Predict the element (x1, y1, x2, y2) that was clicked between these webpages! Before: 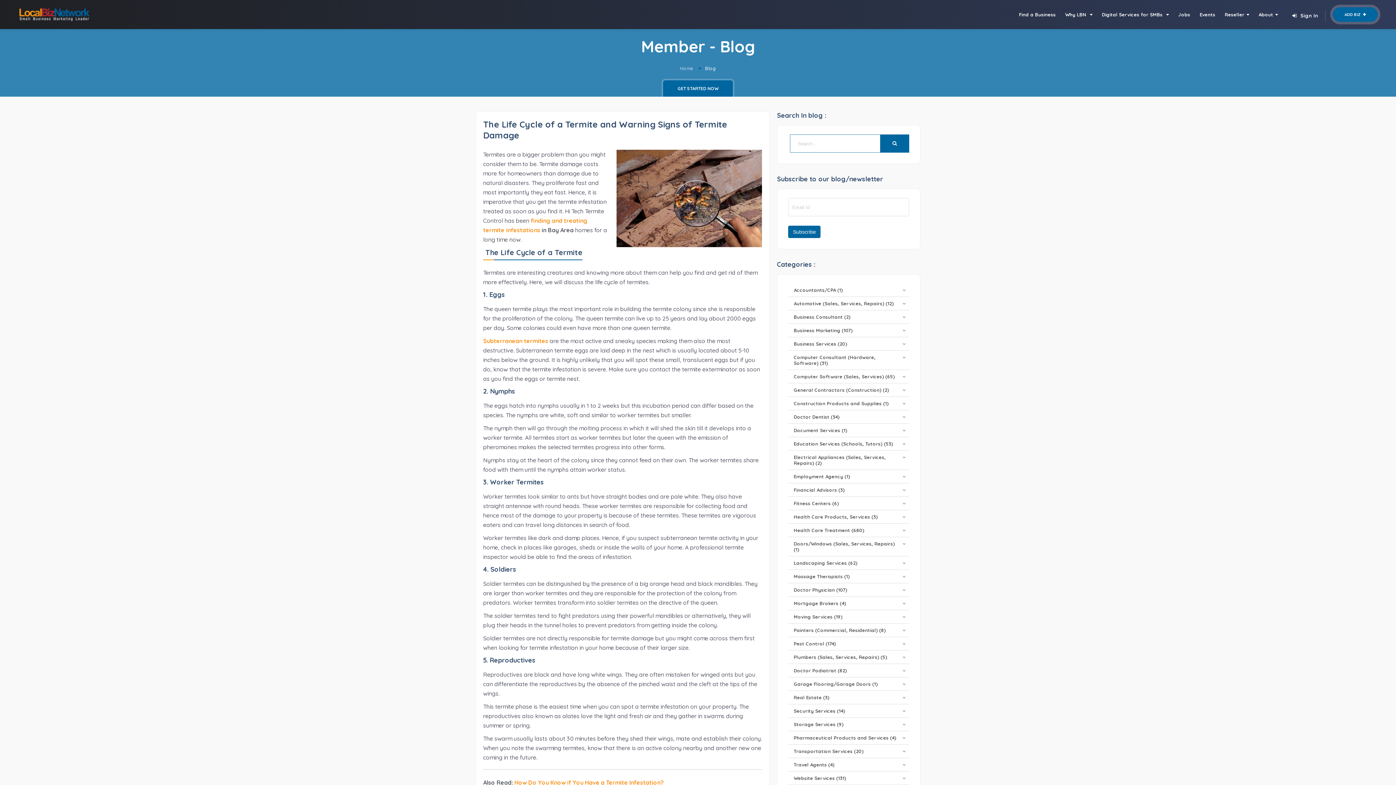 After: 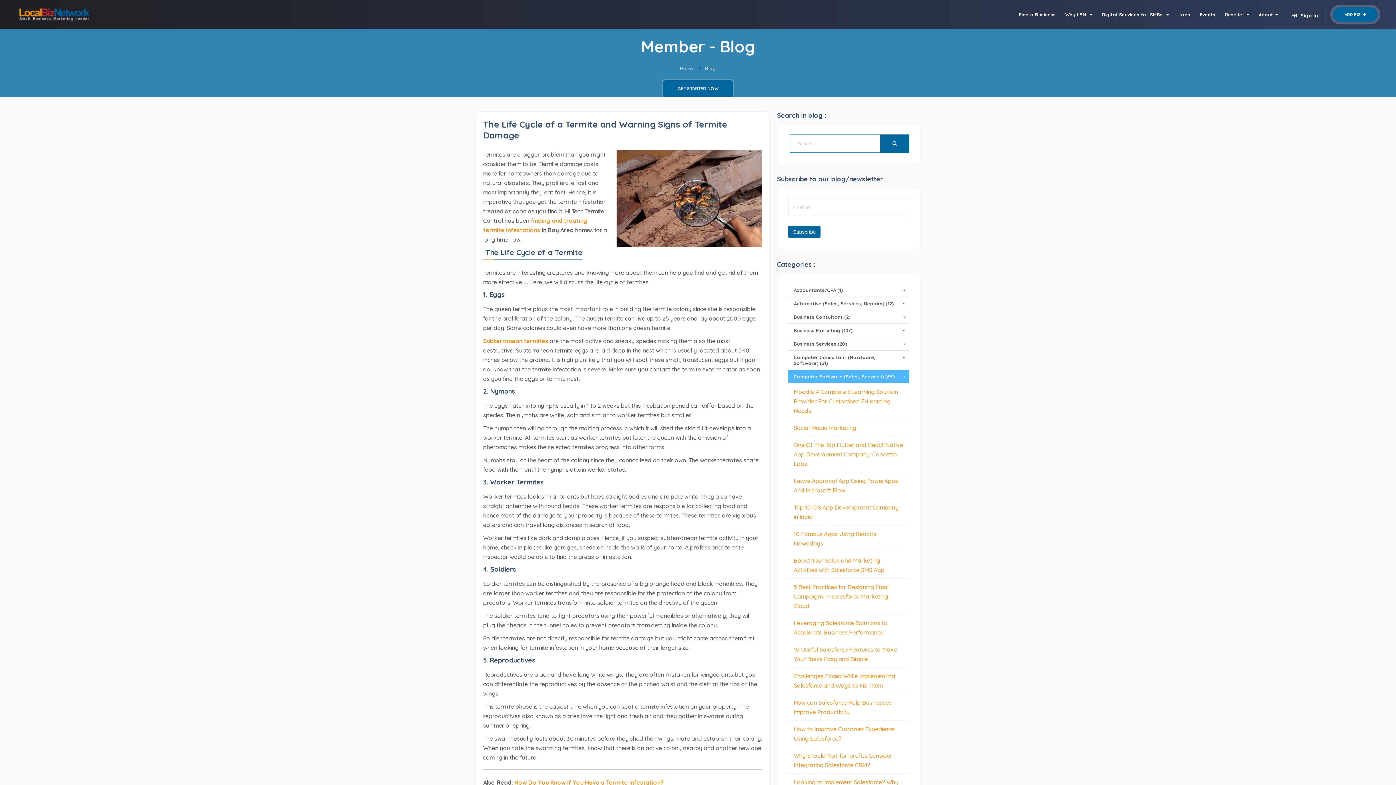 Action: bbox: (788, 370, 909, 383) label: Computer Software (Sales, Services) (65)